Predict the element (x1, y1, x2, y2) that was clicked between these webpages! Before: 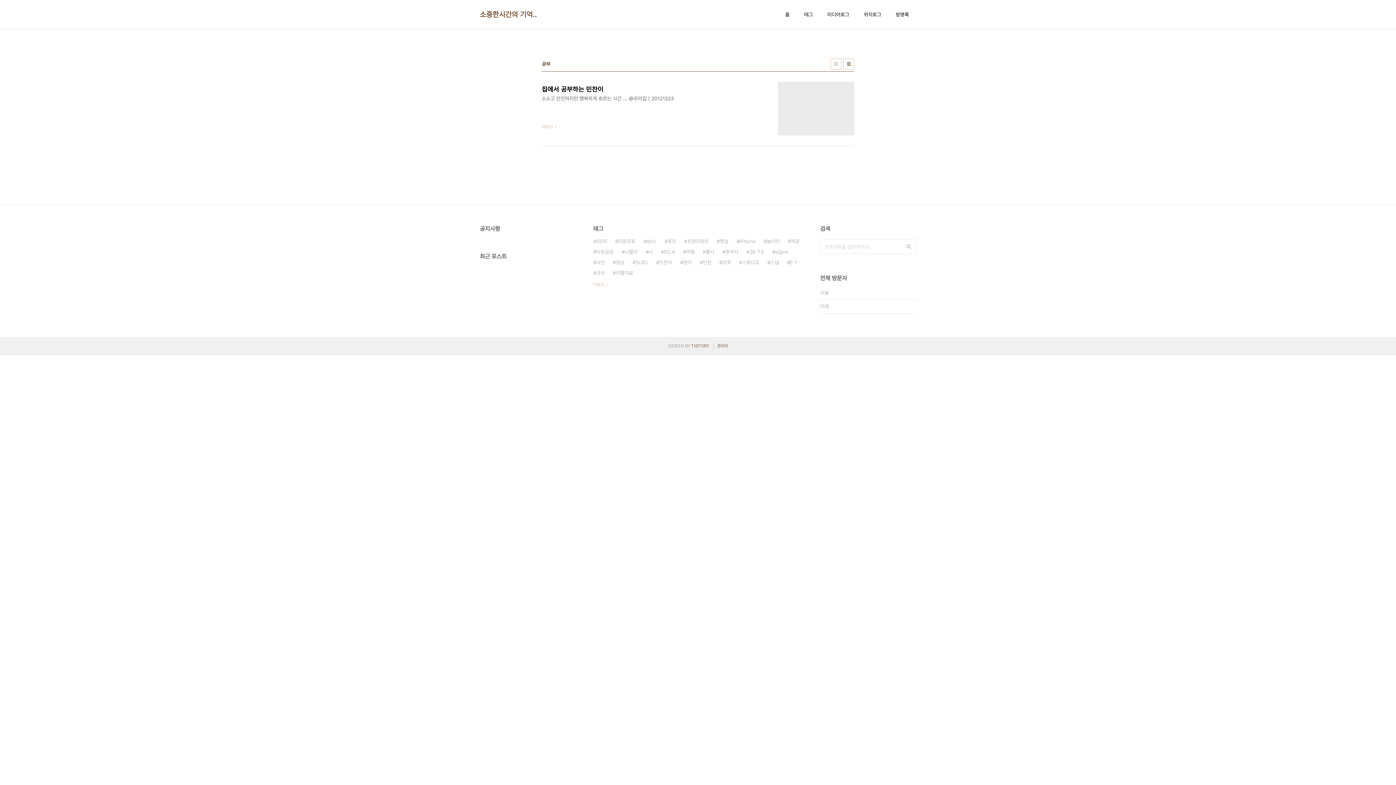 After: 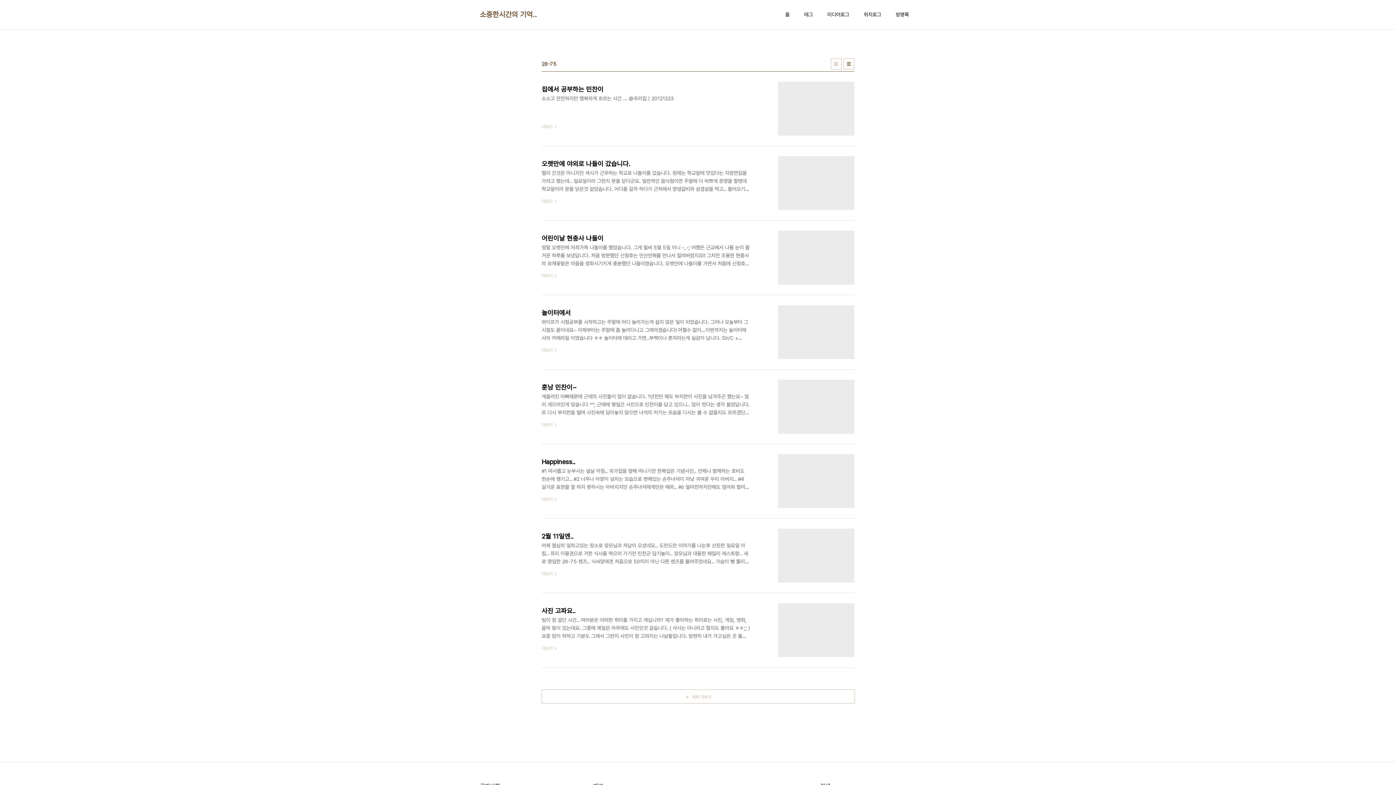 Action: label: 28-75 bbox: (746, 246, 764, 257)